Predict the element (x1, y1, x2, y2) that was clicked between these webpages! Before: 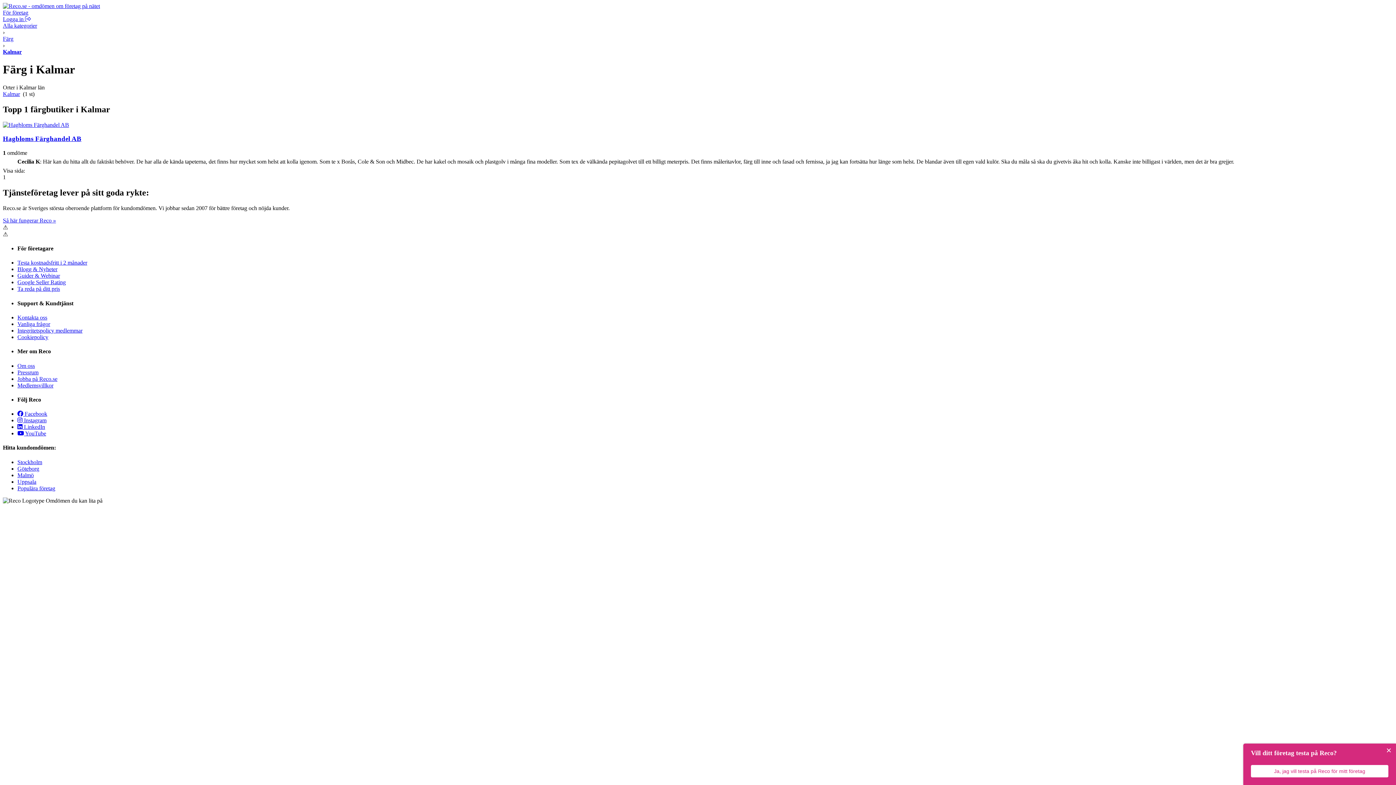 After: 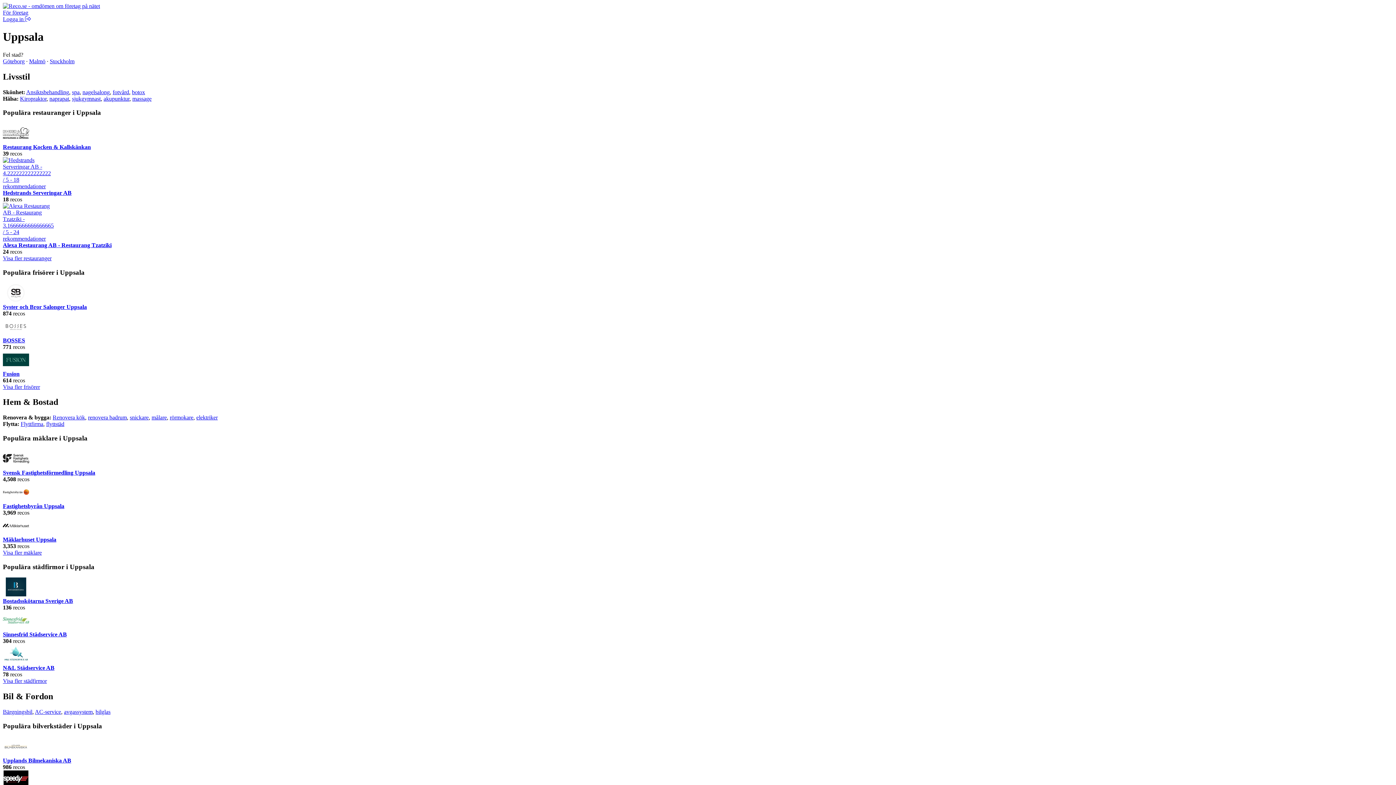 Action: label: Uppsala bbox: (17, 478, 36, 484)